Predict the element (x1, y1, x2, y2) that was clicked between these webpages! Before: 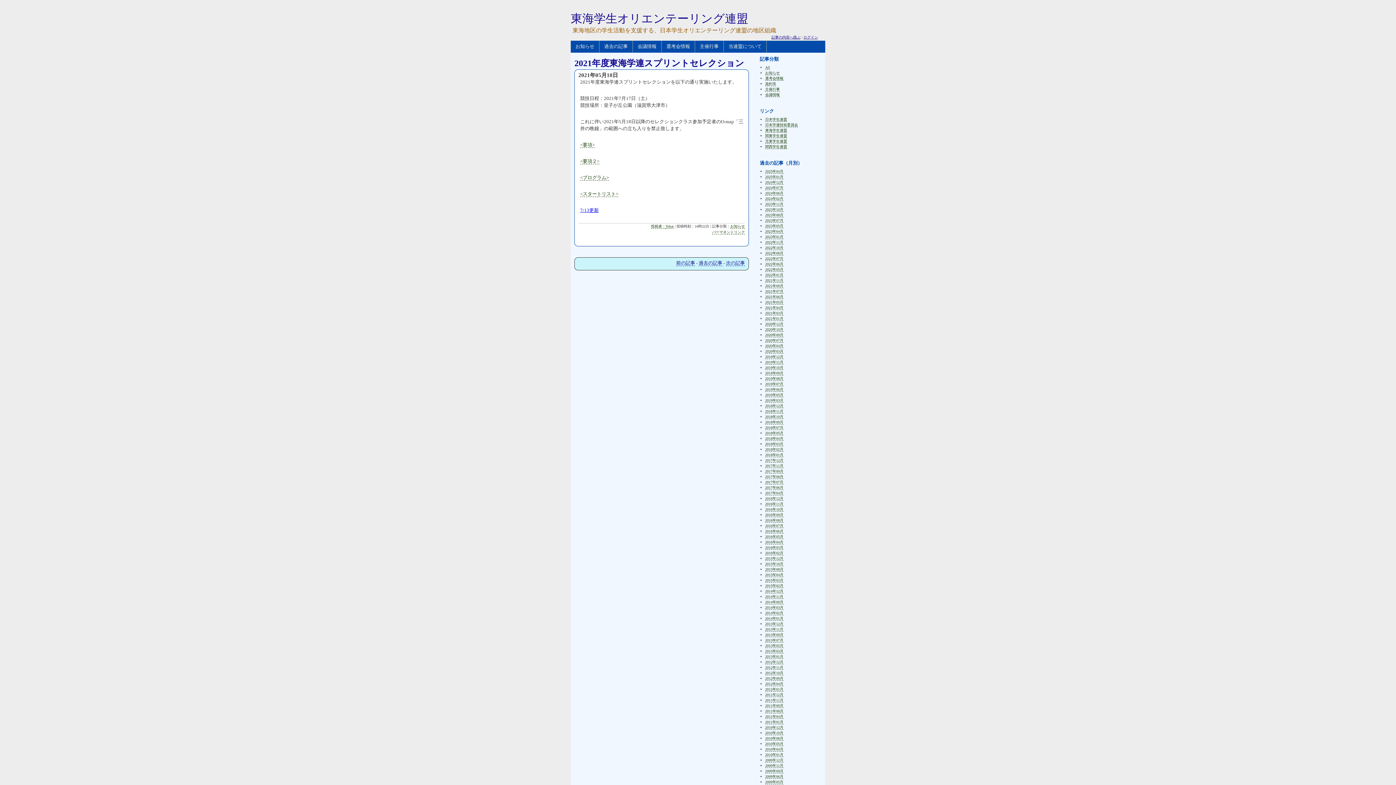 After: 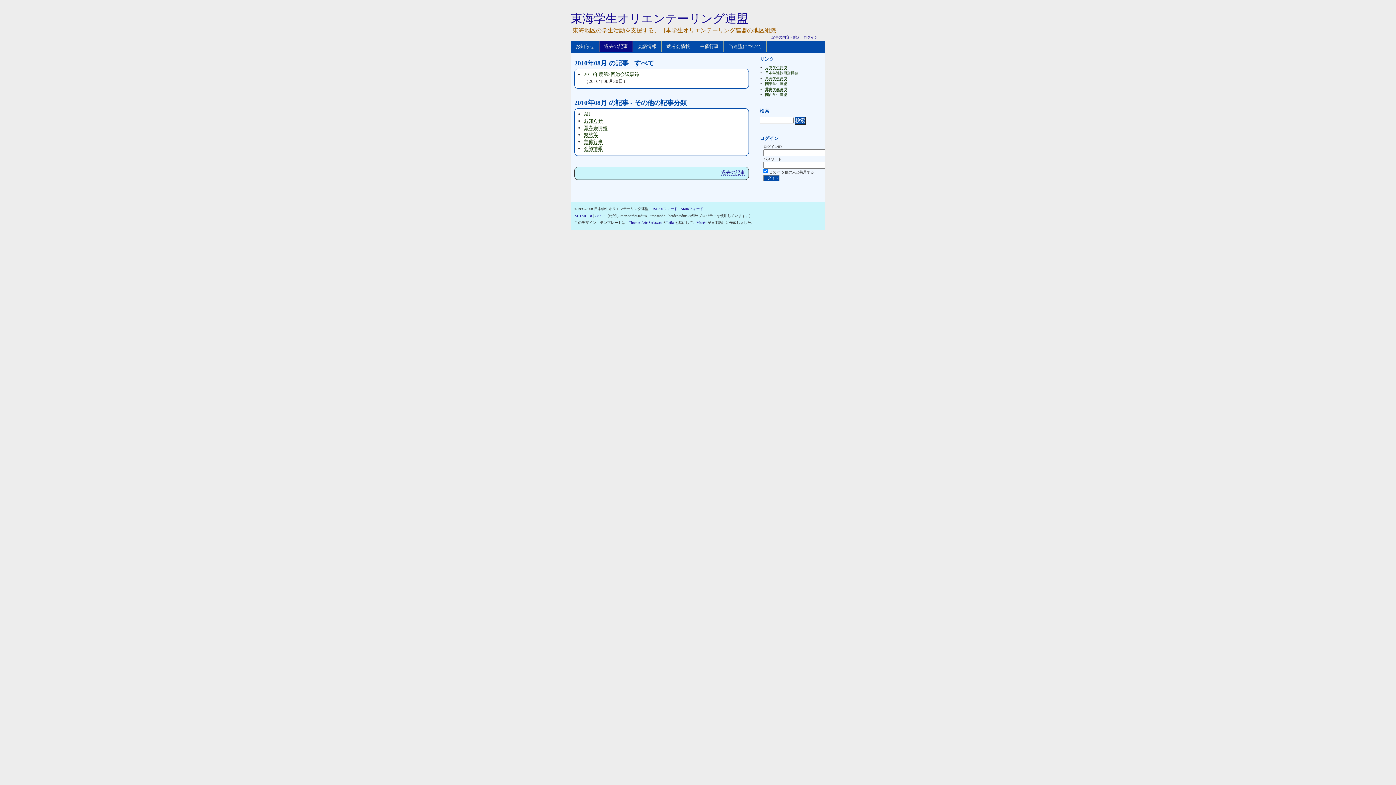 Action: label: 2010年08月 bbox: (765, 736, 783, 740)